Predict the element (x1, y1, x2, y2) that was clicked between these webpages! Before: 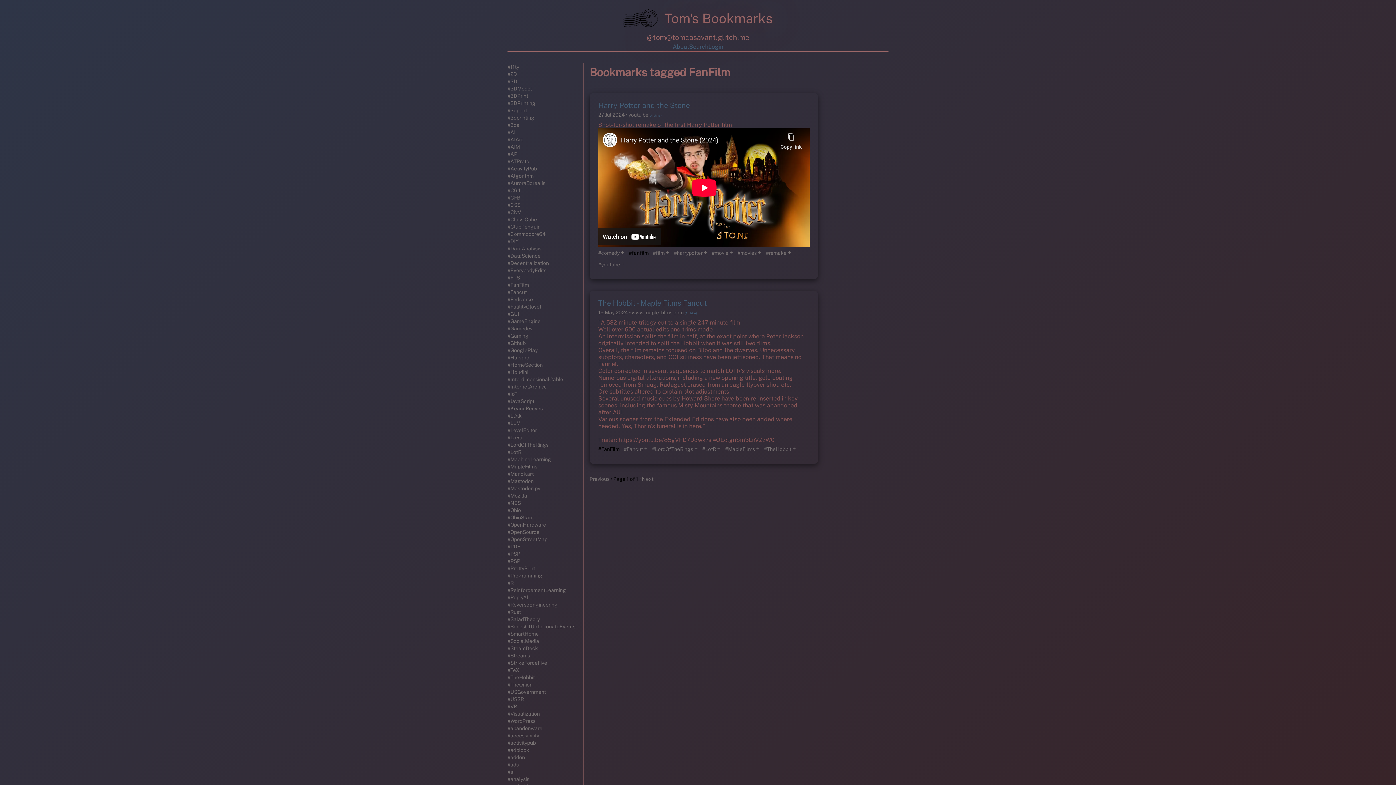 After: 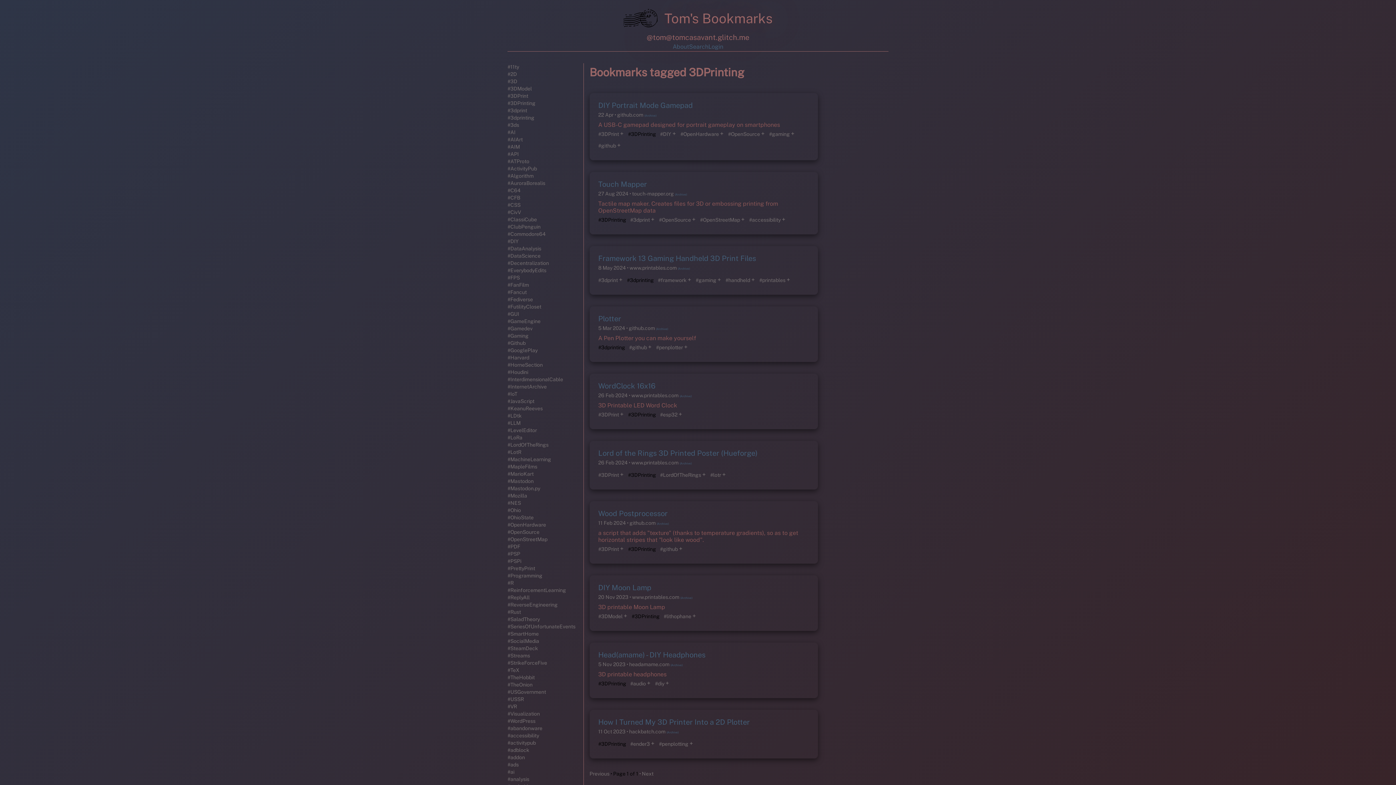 Action: label: #3DPrinting bbox: (507, 100, 535, 106)